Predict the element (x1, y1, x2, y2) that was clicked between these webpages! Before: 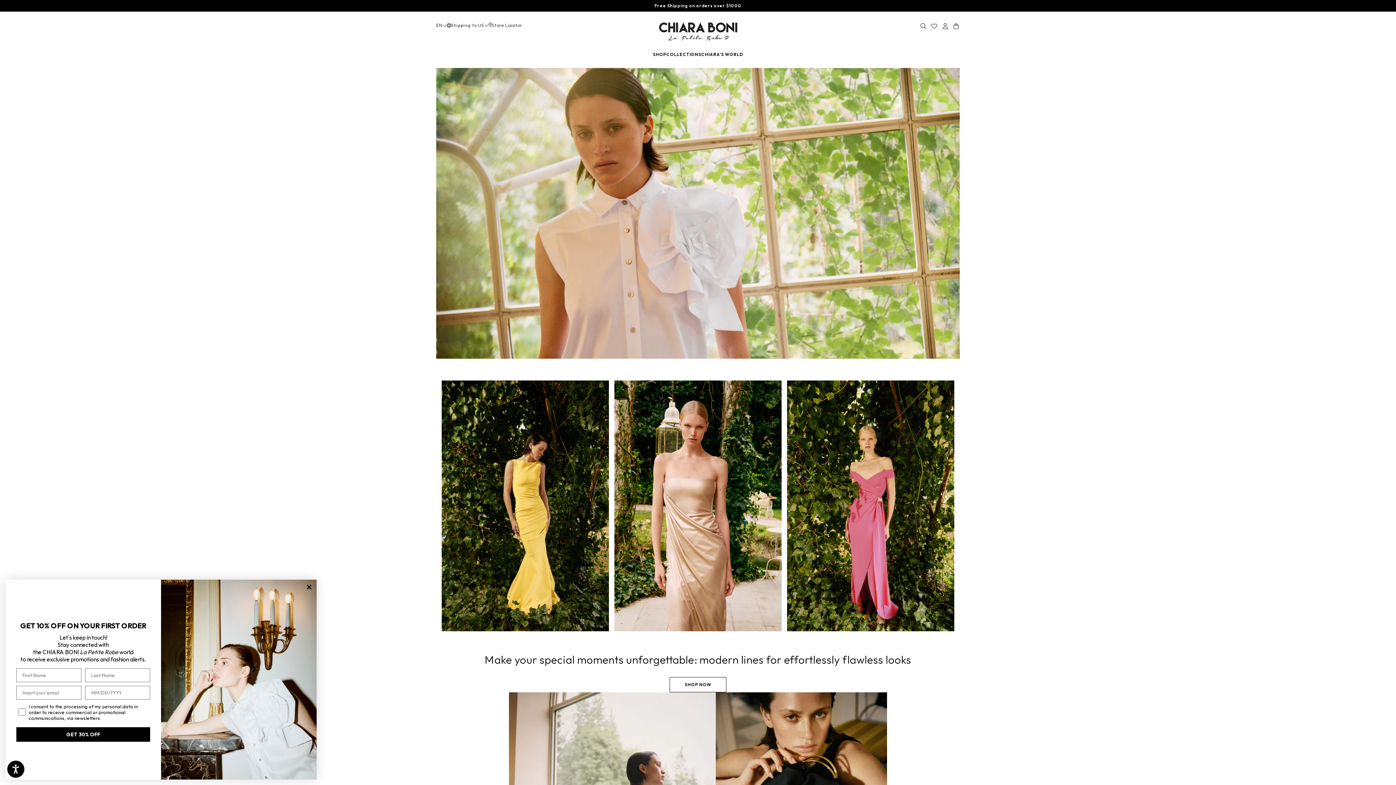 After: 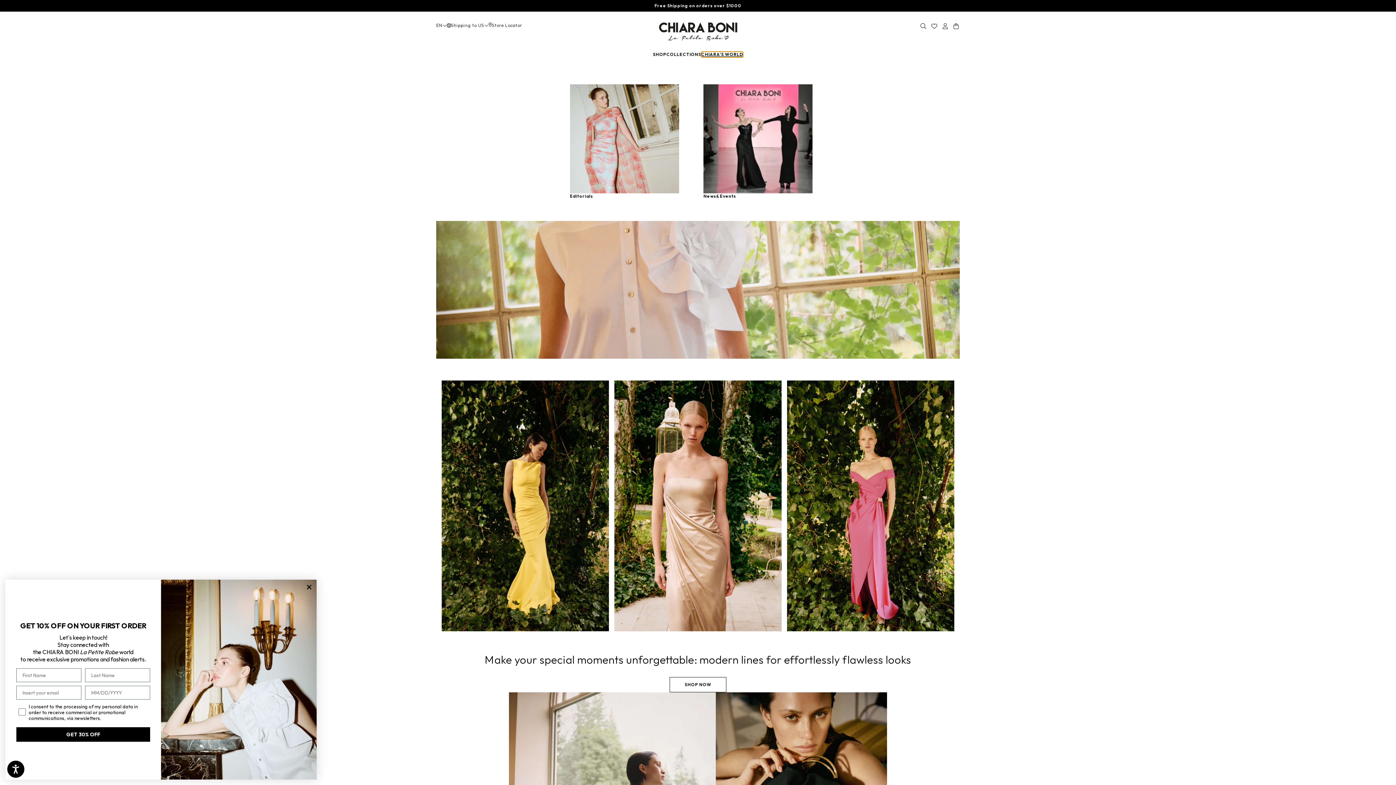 Action: label: view chiara's world links bbox: (701, 51, 743, 57)